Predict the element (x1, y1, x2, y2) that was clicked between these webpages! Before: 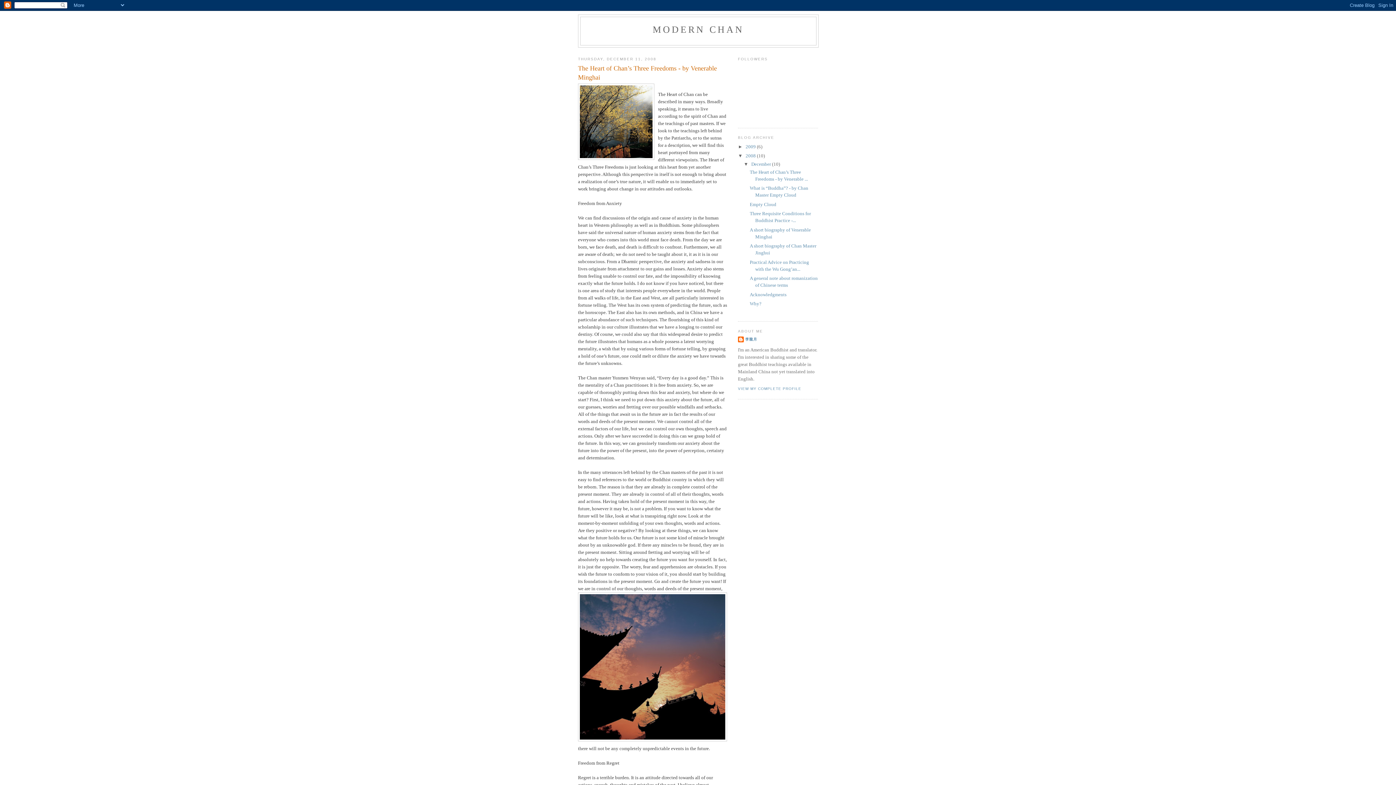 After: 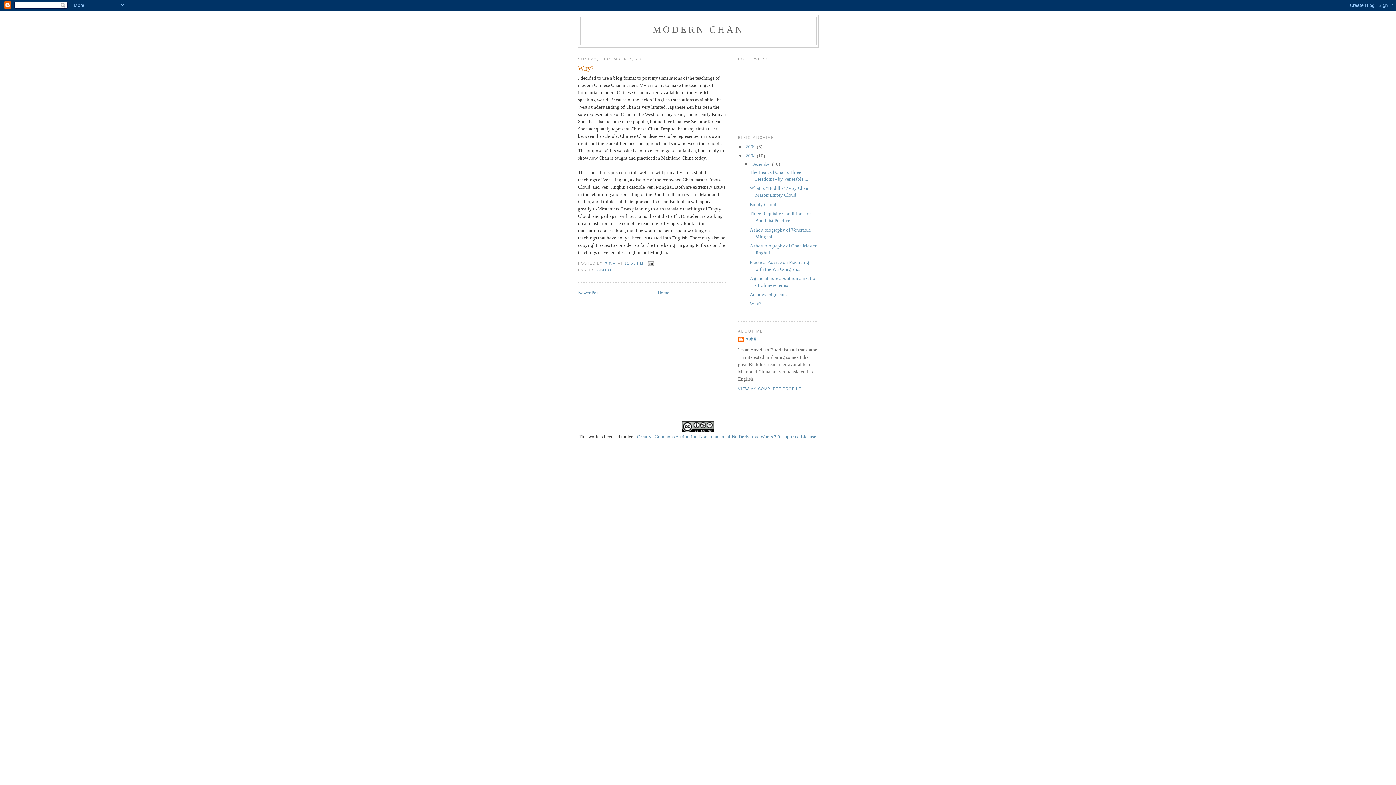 Action: label: Why? bbox: (749, 301, 761, 306)